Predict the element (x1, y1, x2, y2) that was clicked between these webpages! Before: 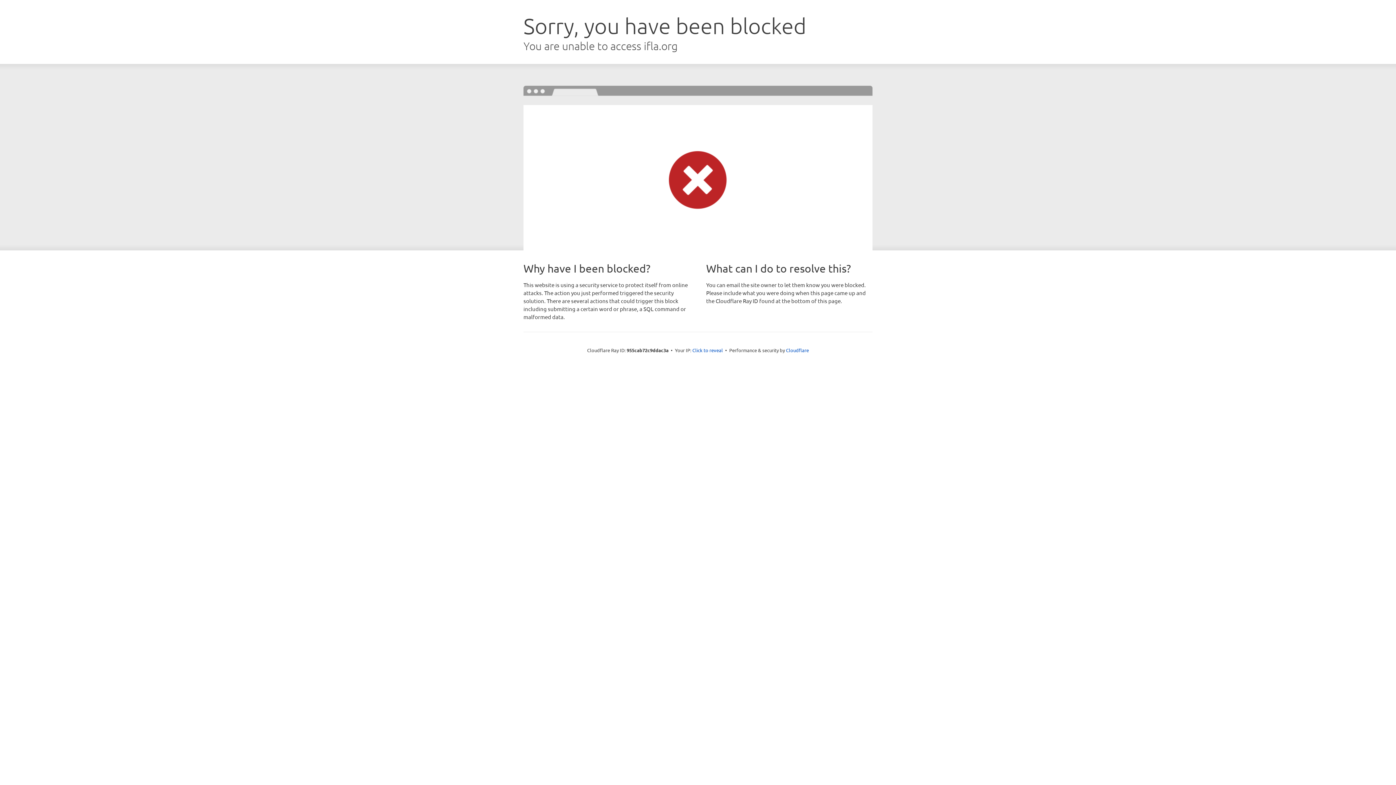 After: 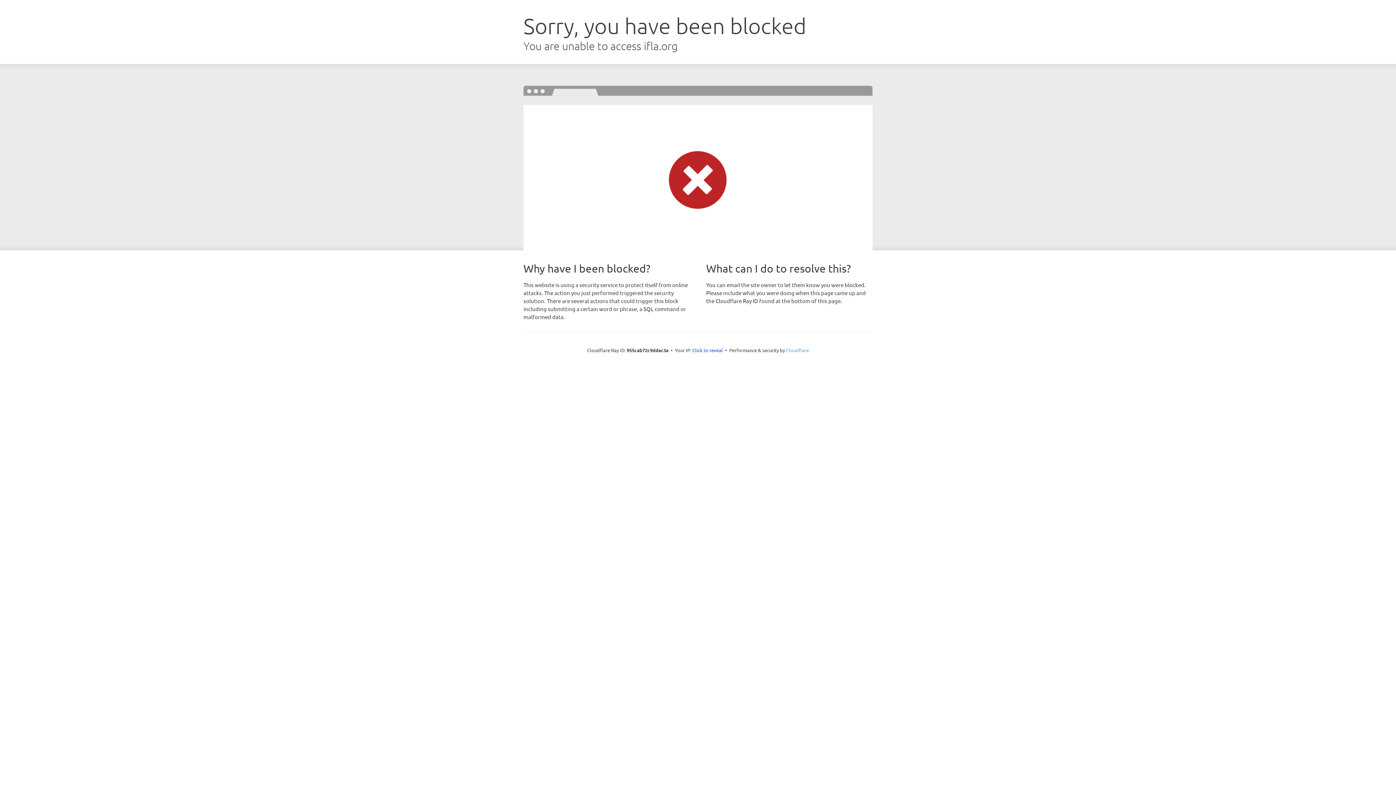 Action: bbox: (786, 347, 809, 353) label: Cloudflare